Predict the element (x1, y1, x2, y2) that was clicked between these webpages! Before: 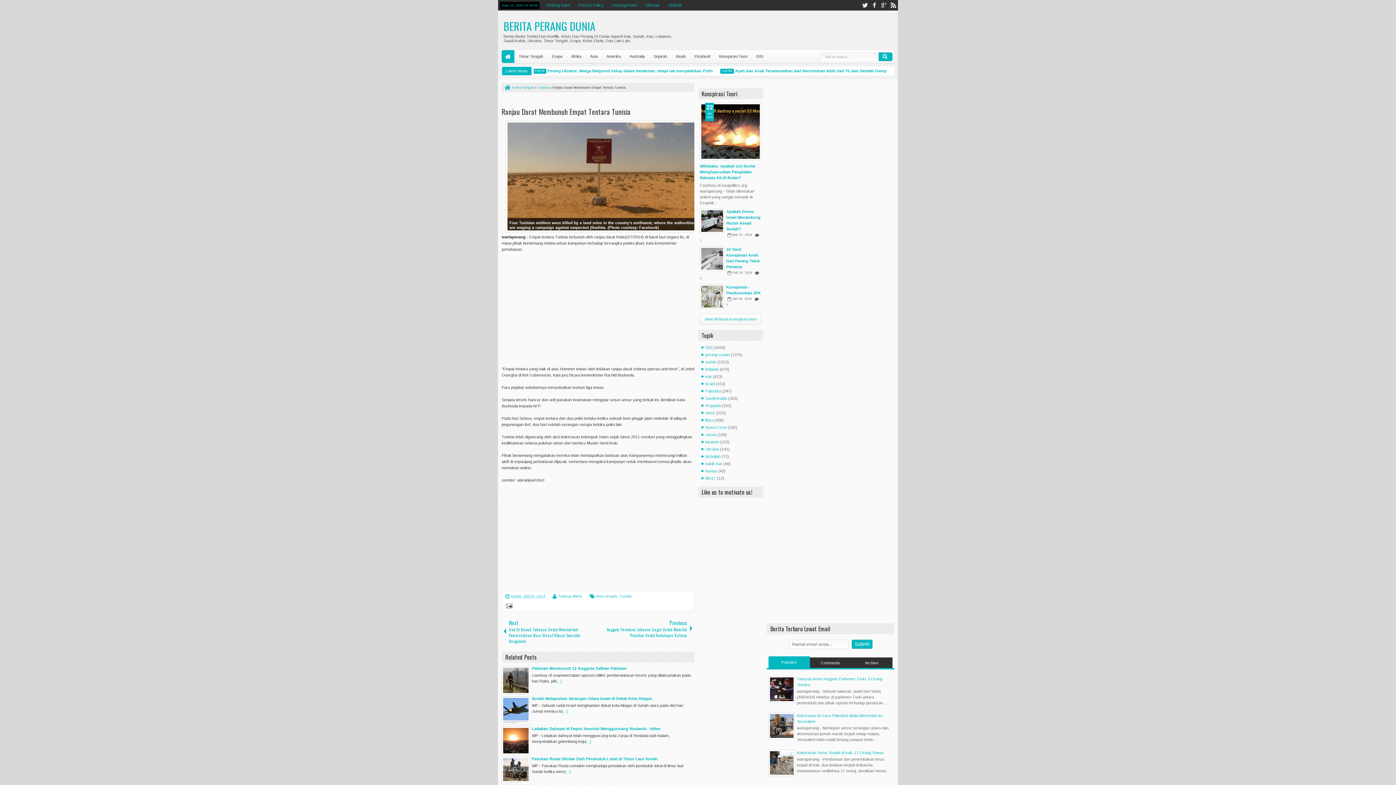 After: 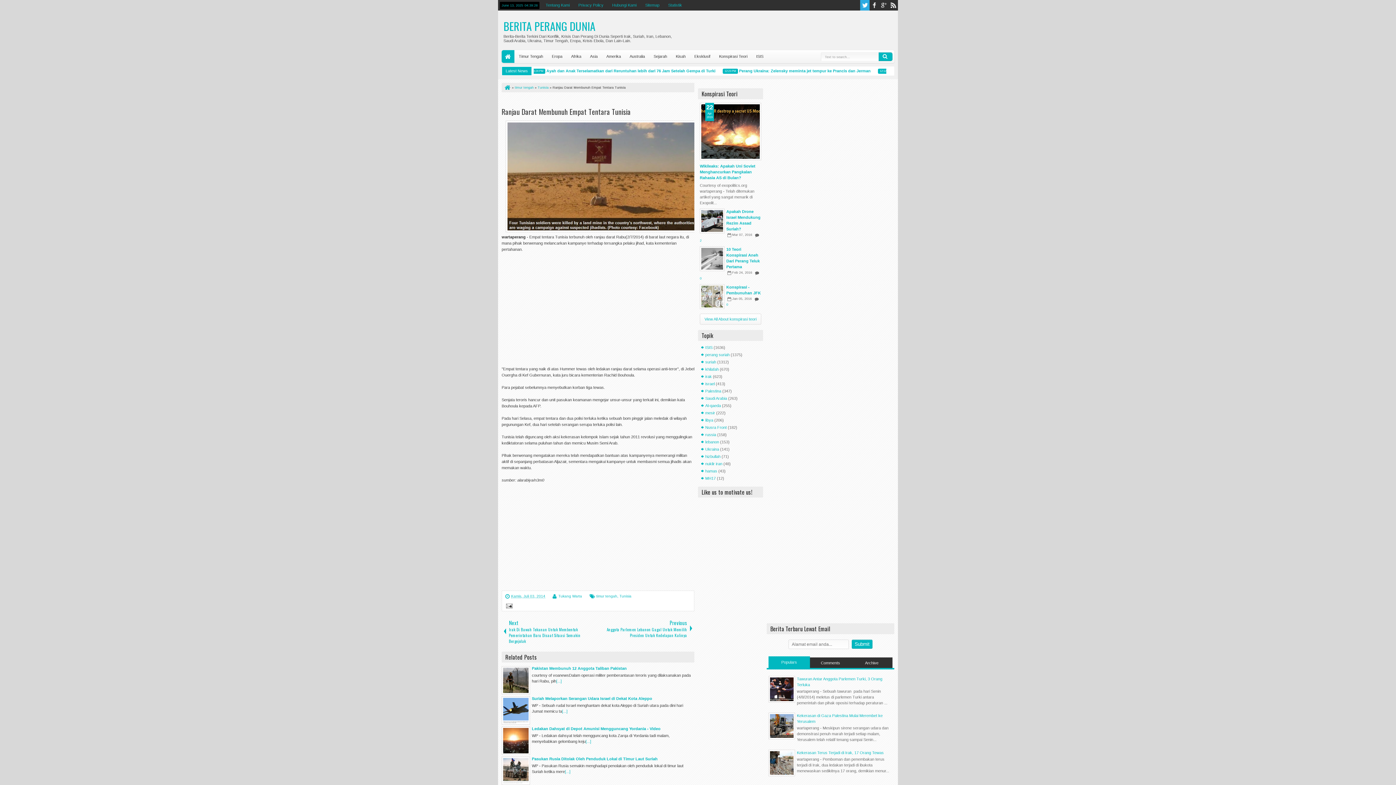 Action: label: twitter bbox: (860, 0, 869, 10)